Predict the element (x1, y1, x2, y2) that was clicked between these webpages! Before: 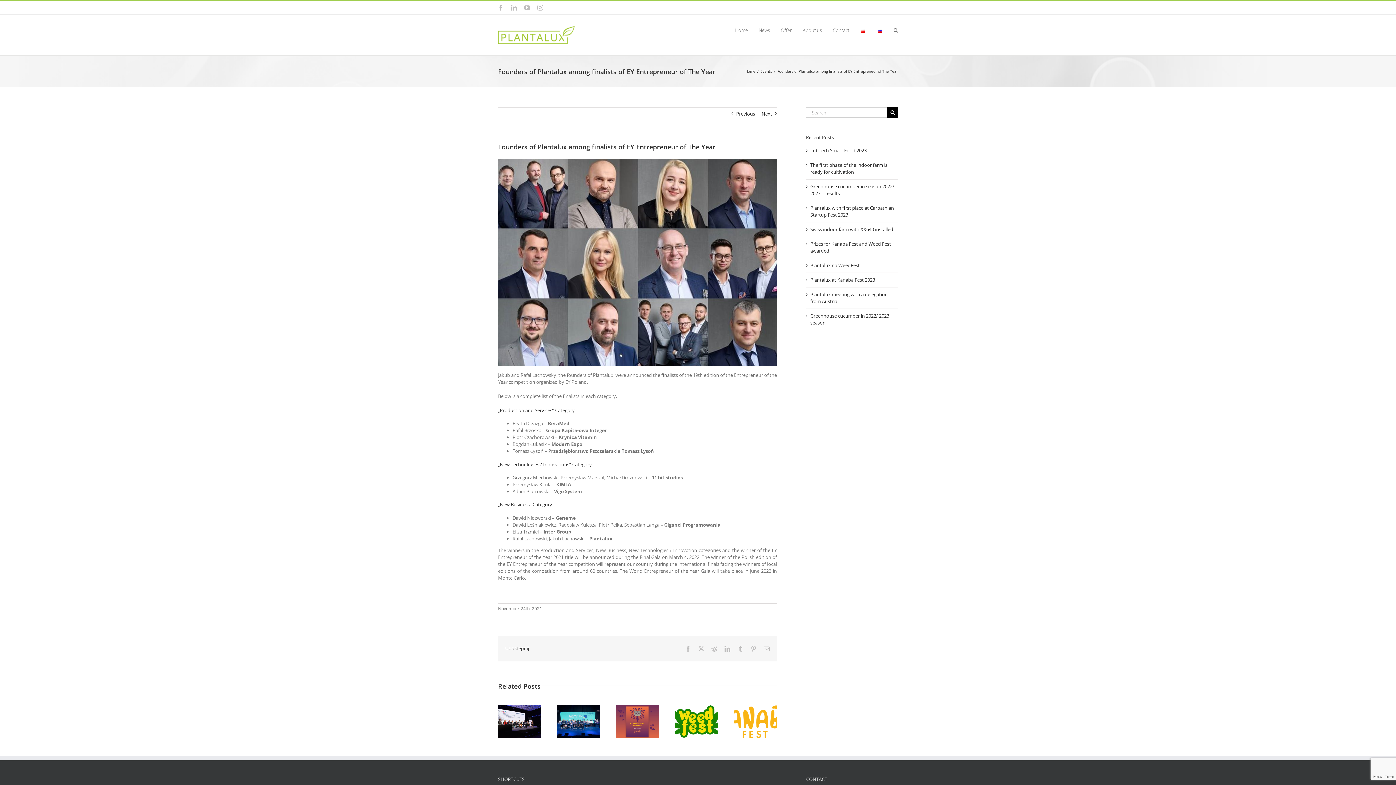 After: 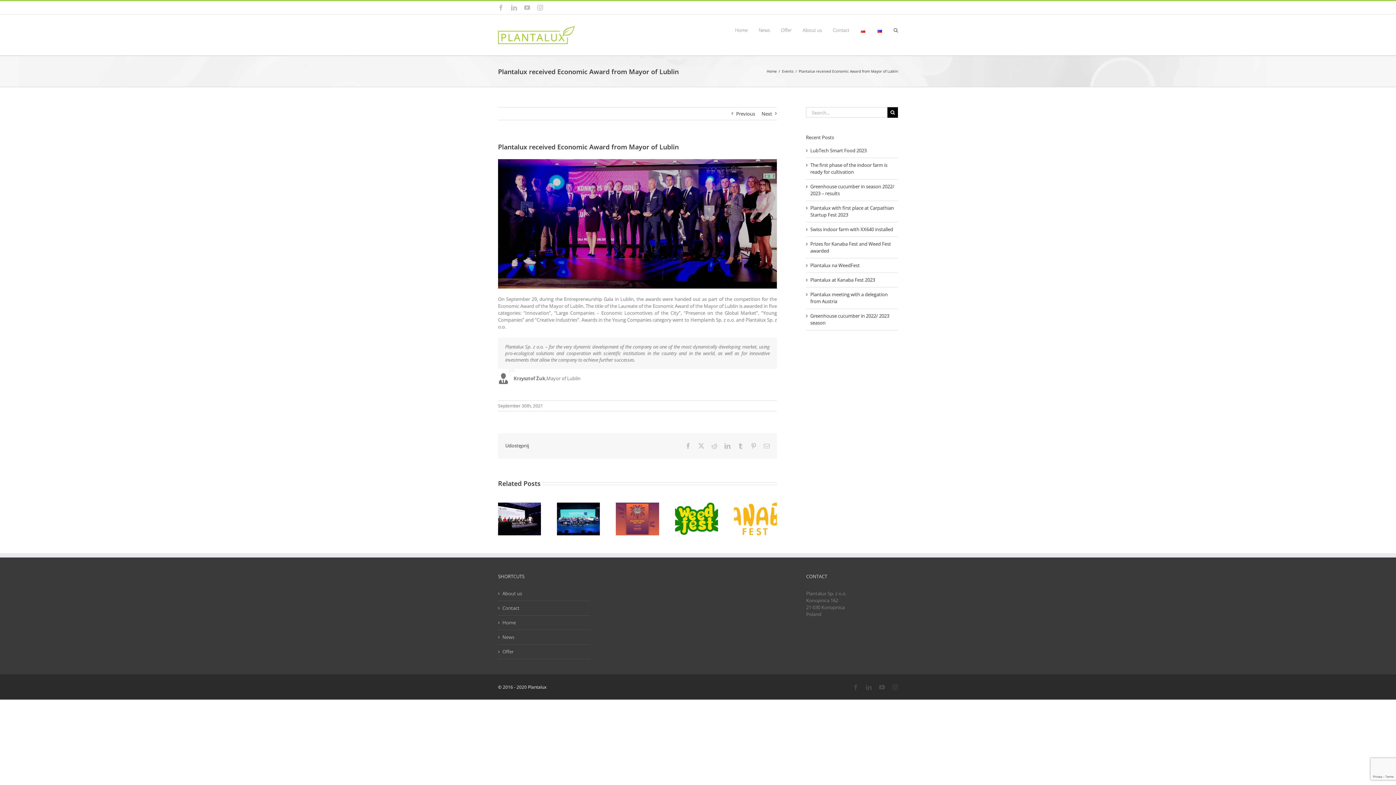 Action: bbox: (736, 107, 755, 120) label: Previous